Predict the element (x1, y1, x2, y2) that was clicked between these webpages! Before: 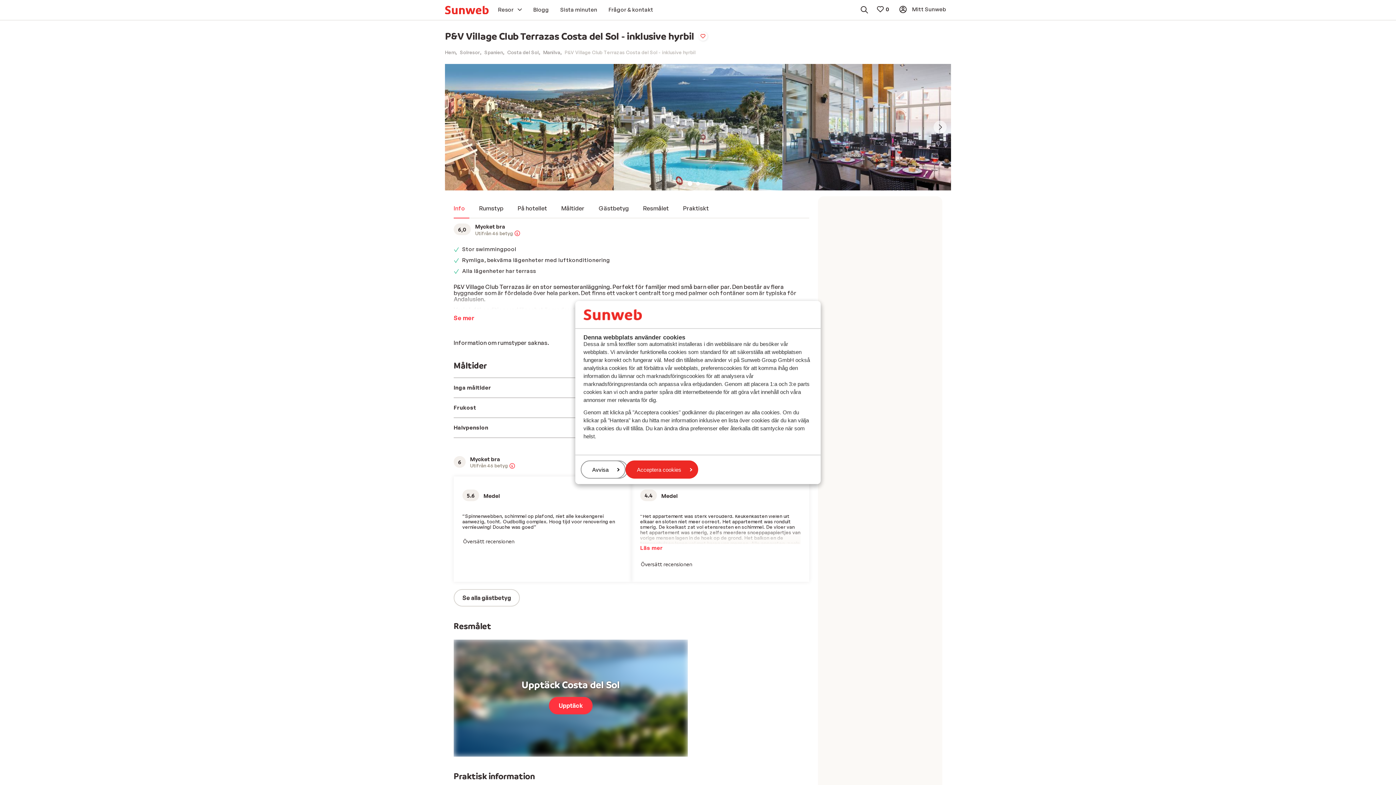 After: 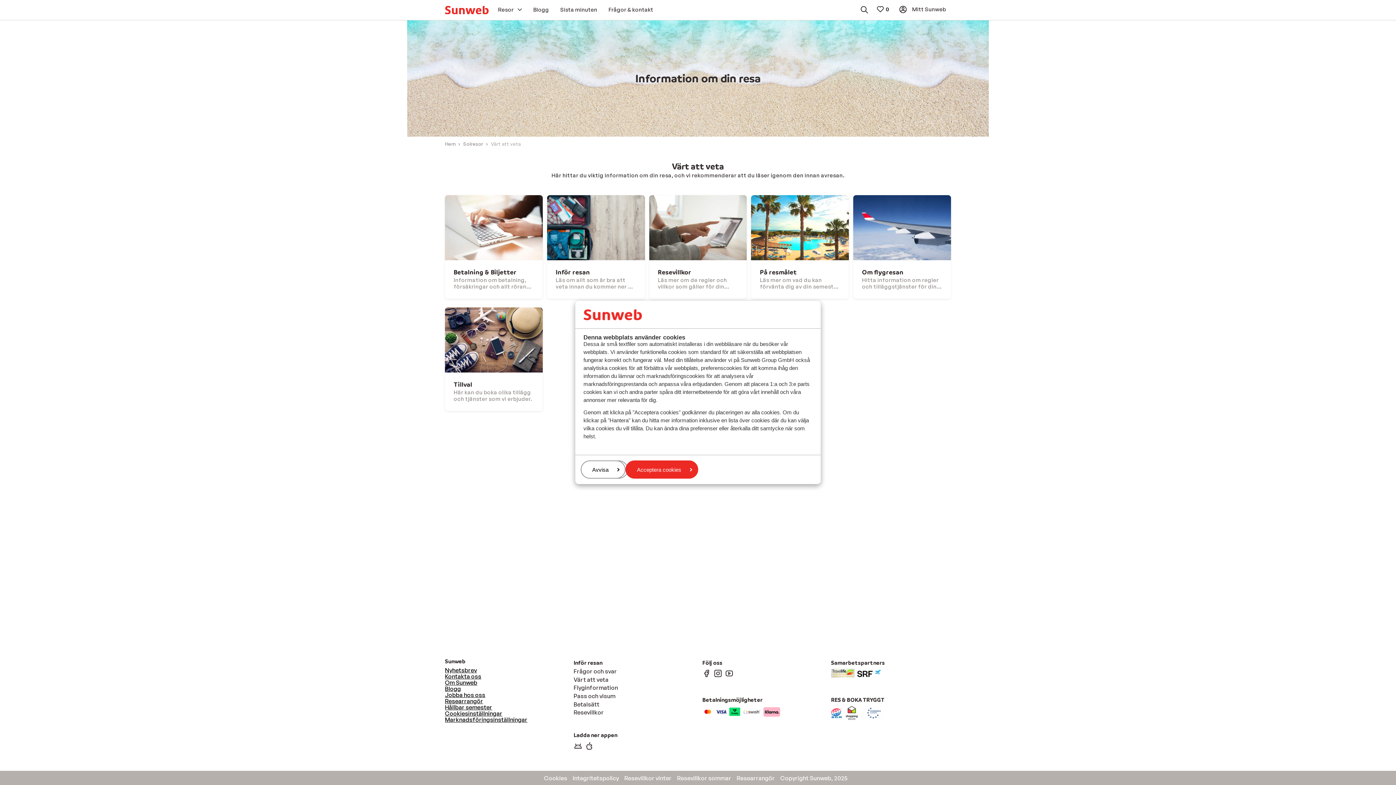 Action: label: Värt att veta bbox: (573, 732, 608, 739)